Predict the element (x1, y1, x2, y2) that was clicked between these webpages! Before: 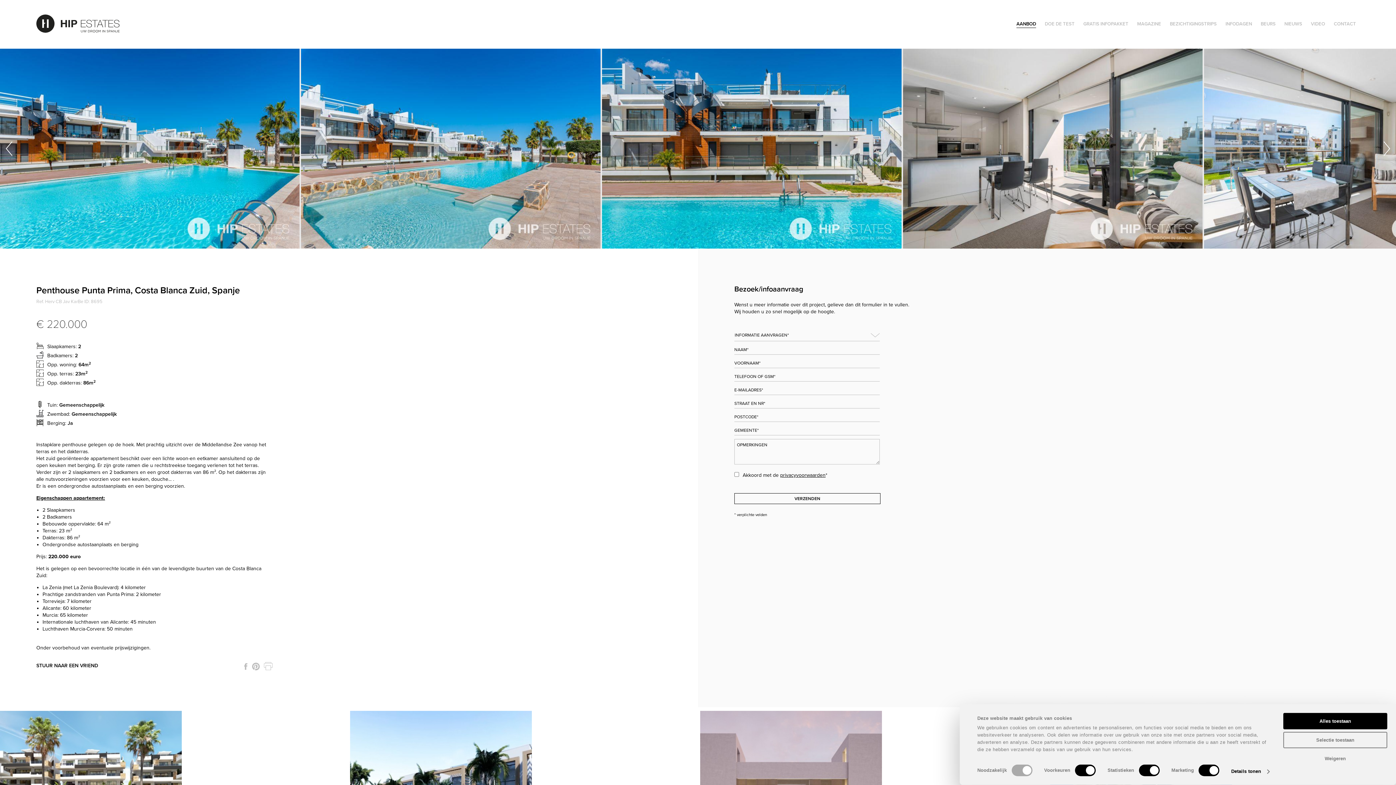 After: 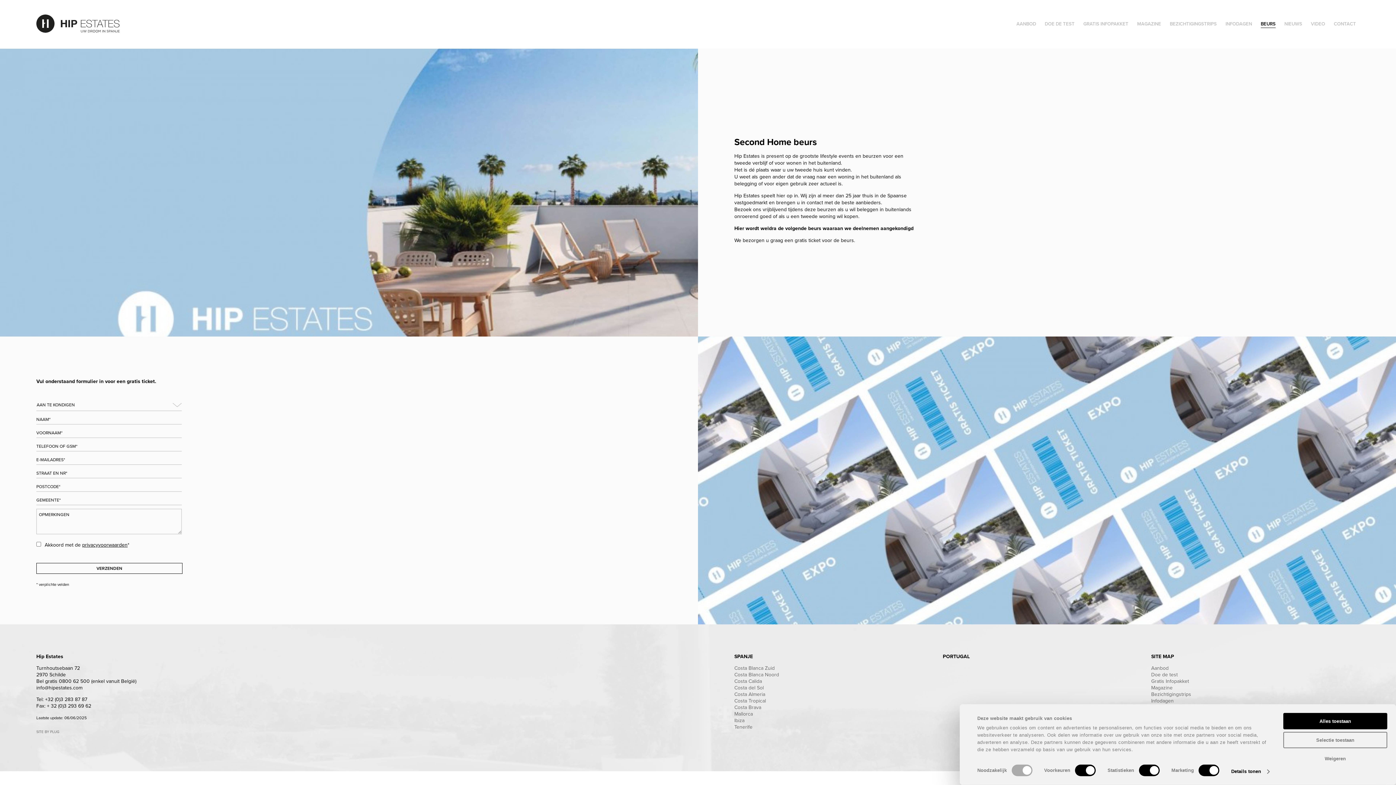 Action: bbox: (1257, 18, 1279, 30) label: BEURS